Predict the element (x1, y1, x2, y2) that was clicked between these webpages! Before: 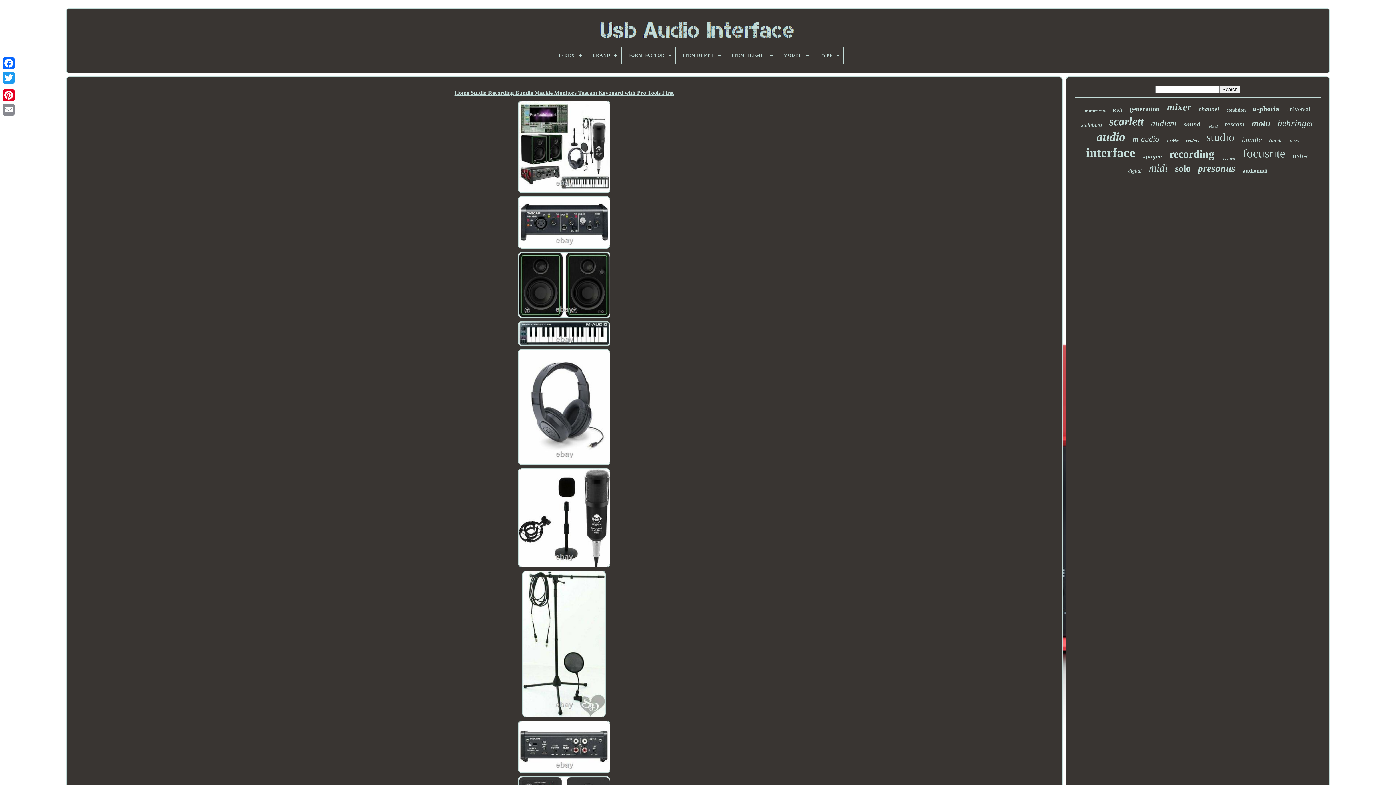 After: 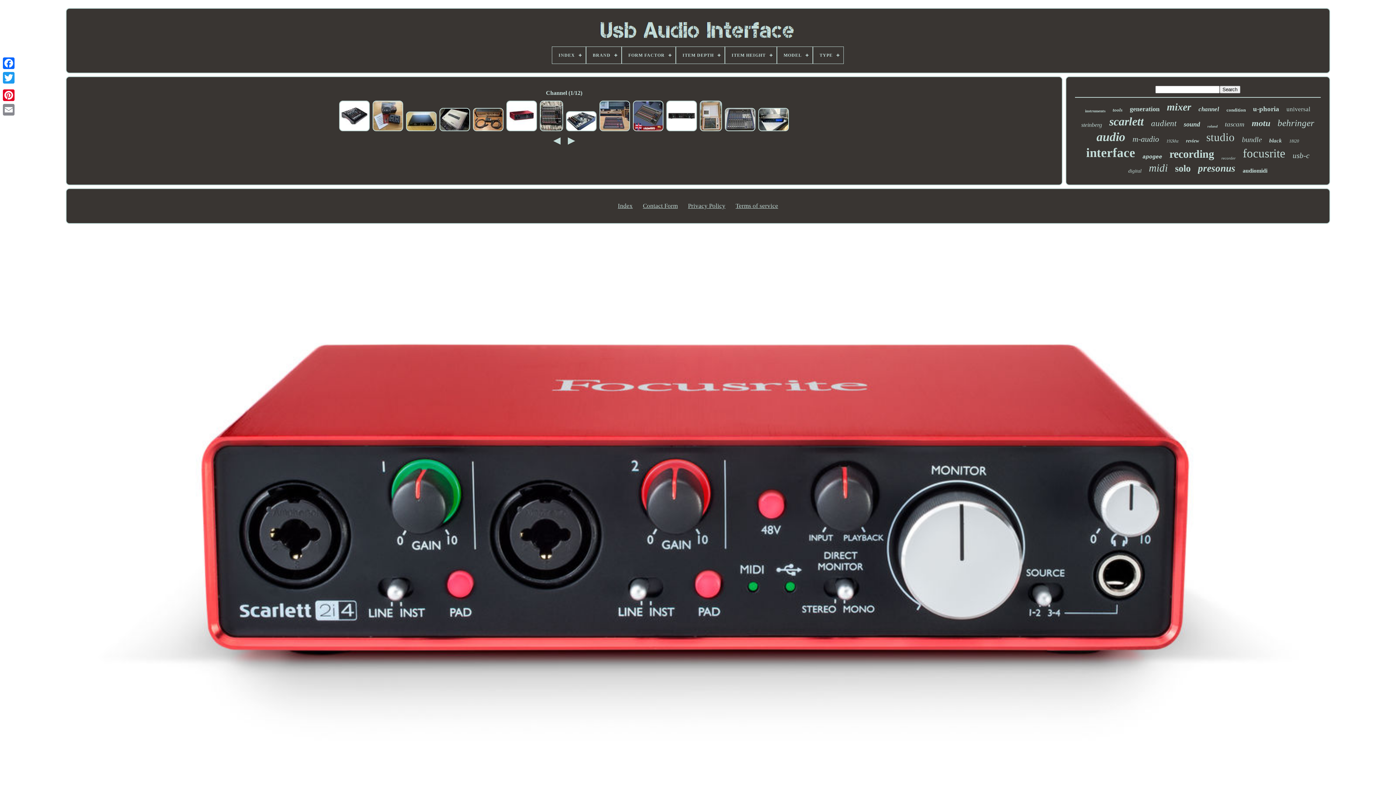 Action: label: channel bbox: (1198, 105, 1219, 113)